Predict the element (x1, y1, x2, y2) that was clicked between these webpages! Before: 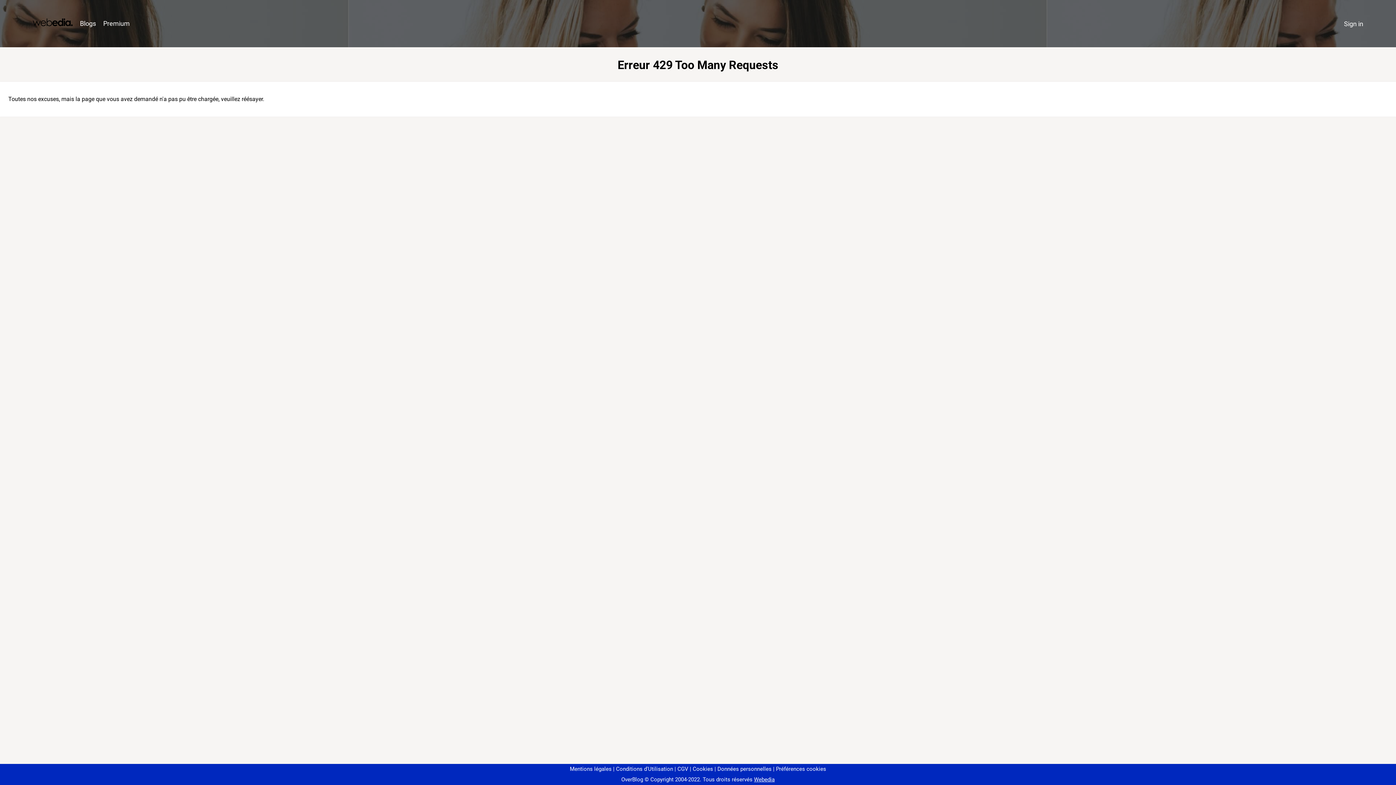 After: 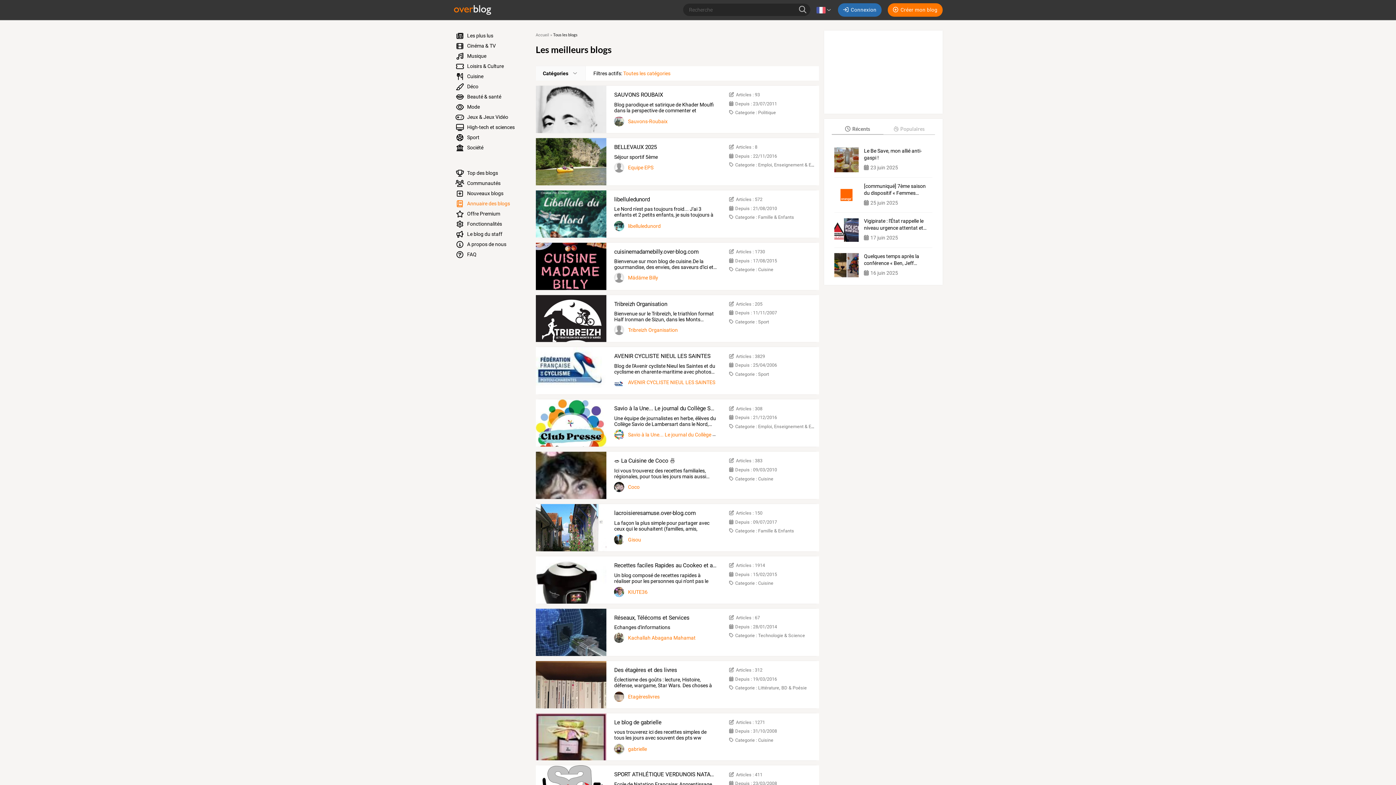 Action: bbox: (76, 16, 99, 31) label: Blogs